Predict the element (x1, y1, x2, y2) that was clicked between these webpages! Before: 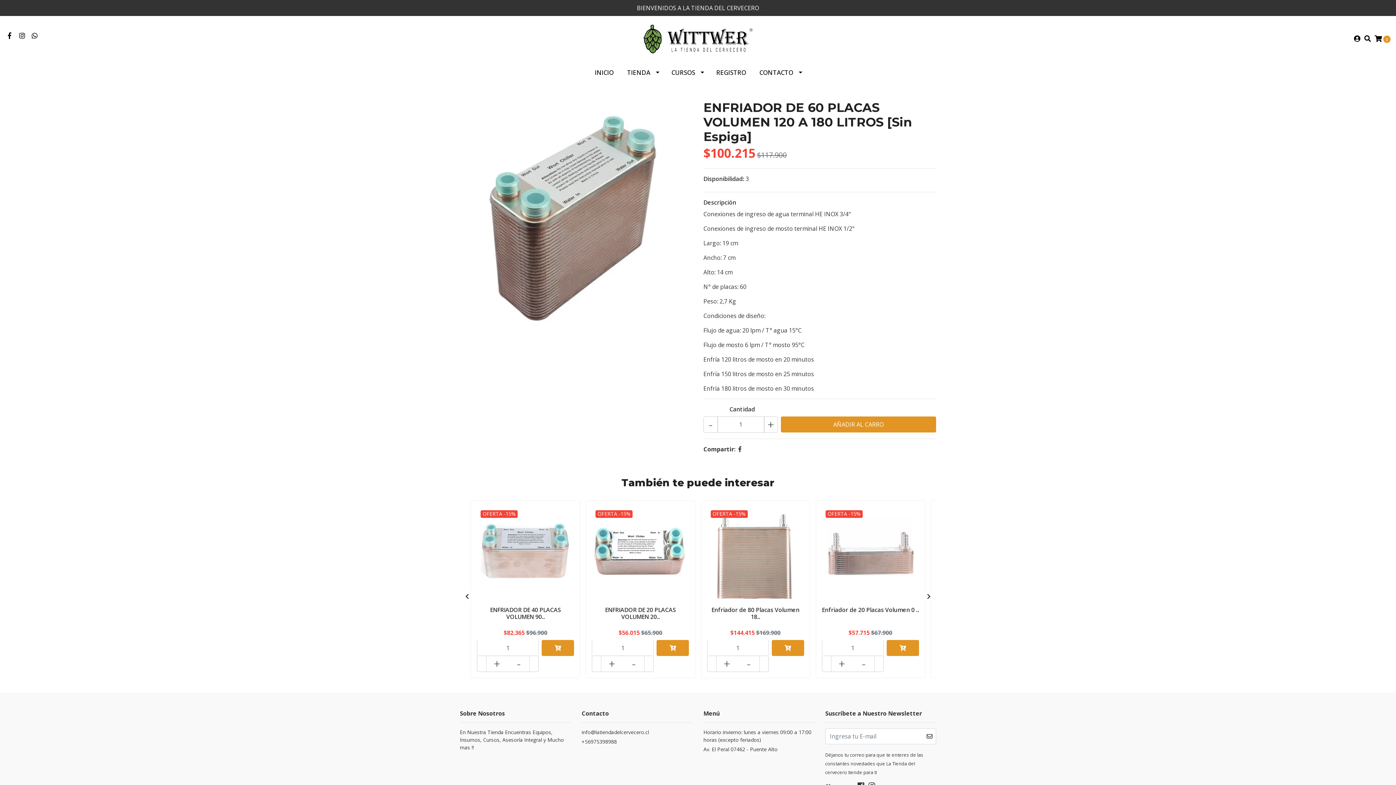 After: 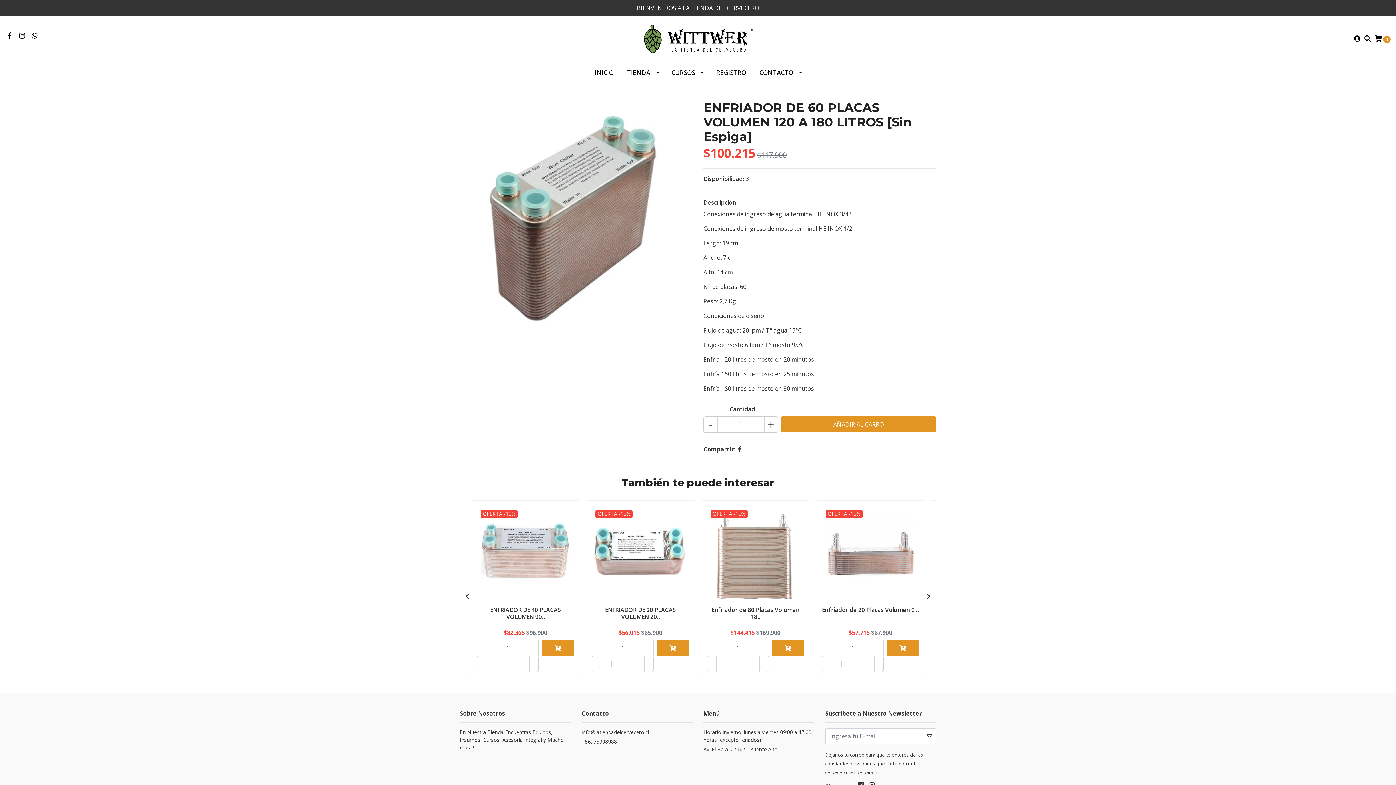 Action: bbox: (18, 32, 26, 40)